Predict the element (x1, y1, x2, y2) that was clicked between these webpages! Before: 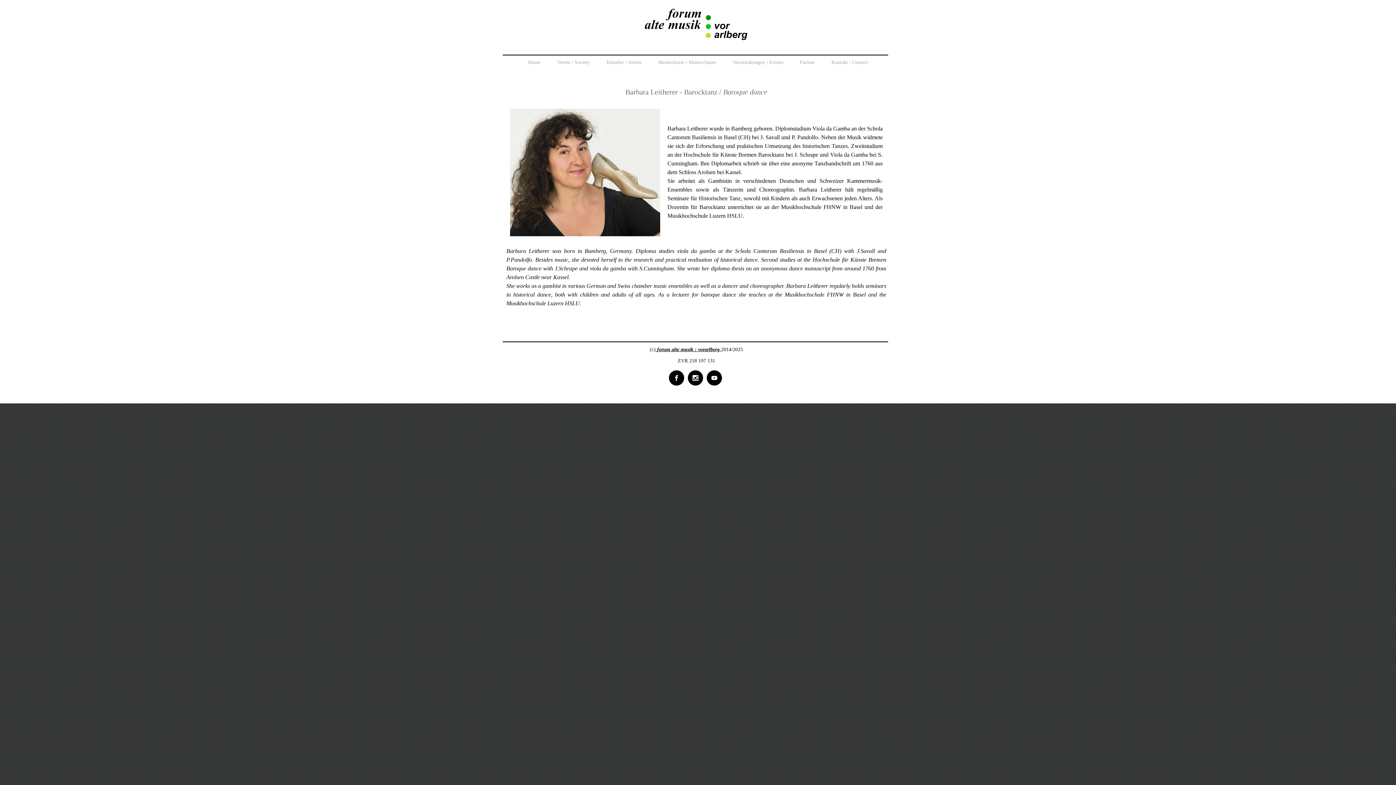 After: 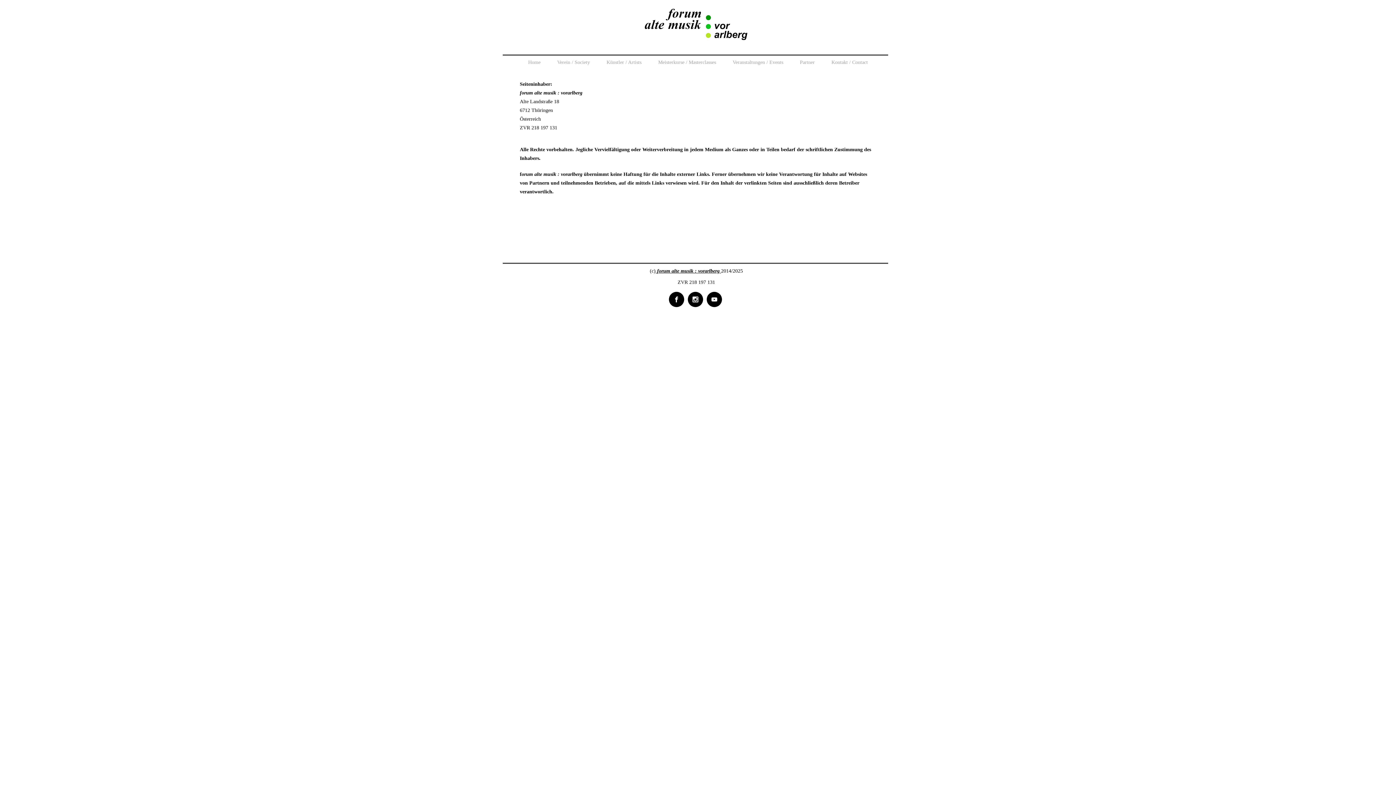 Action: bbox: (655, 346, 721, 352) label:  forum alte musik : vorarlberg 